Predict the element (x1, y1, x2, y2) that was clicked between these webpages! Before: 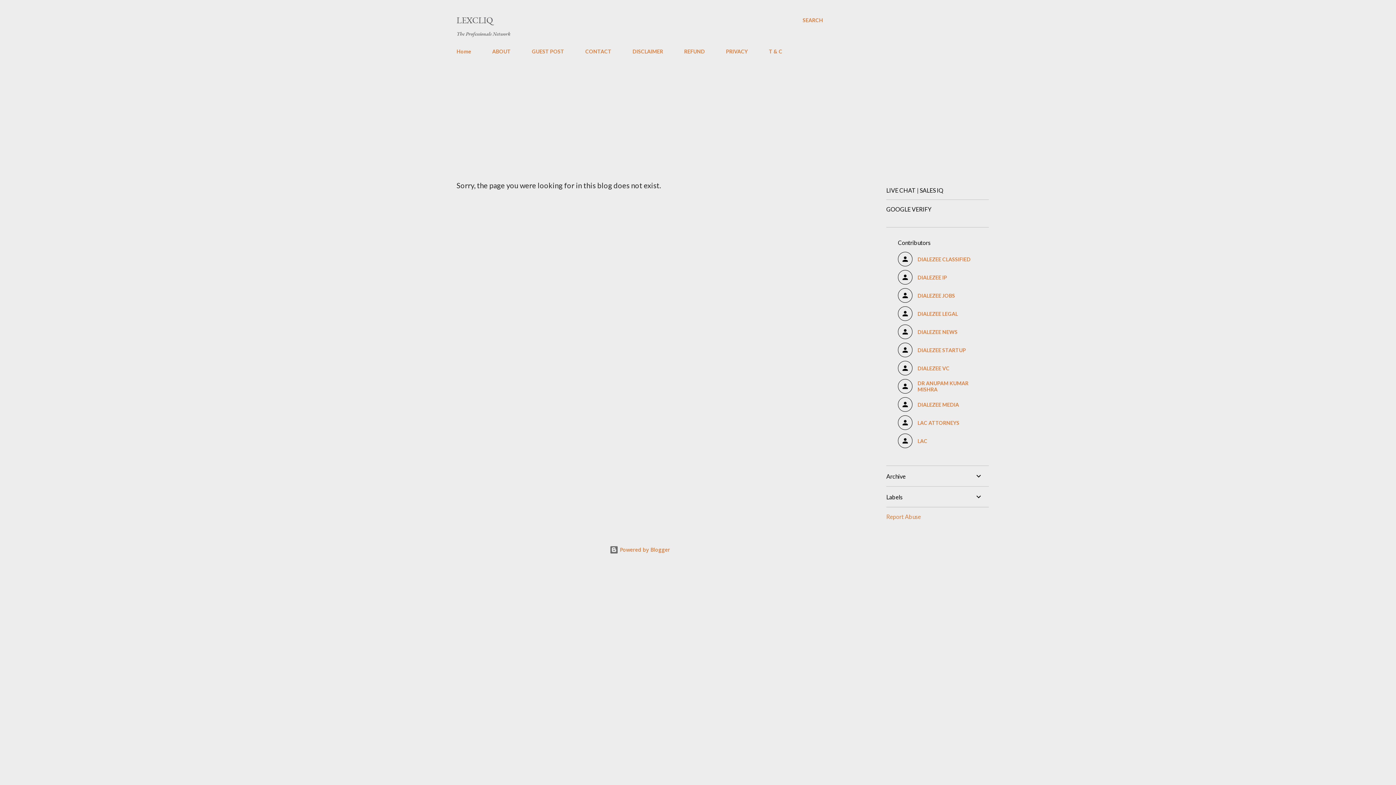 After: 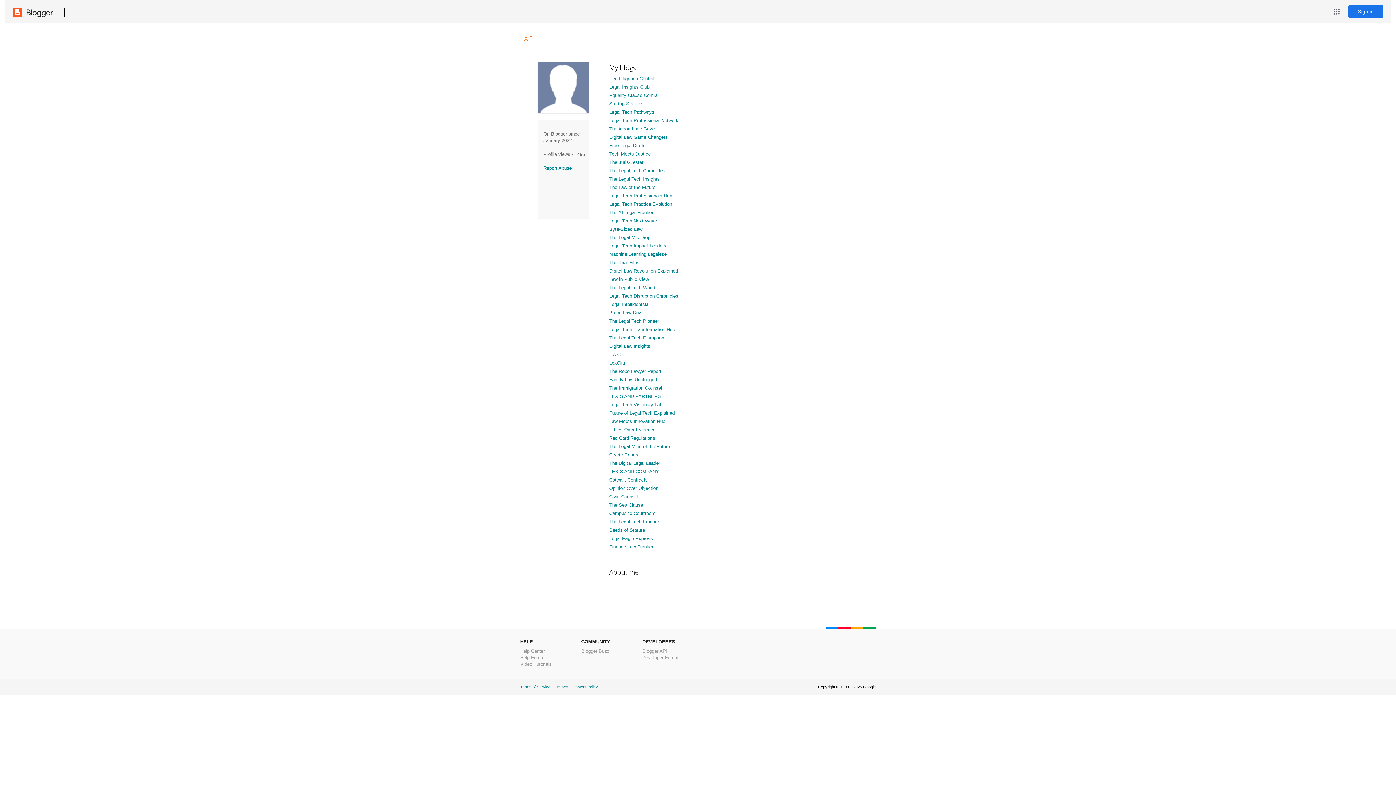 Action: label: LAC bbox: (898, 433, 977, 448)